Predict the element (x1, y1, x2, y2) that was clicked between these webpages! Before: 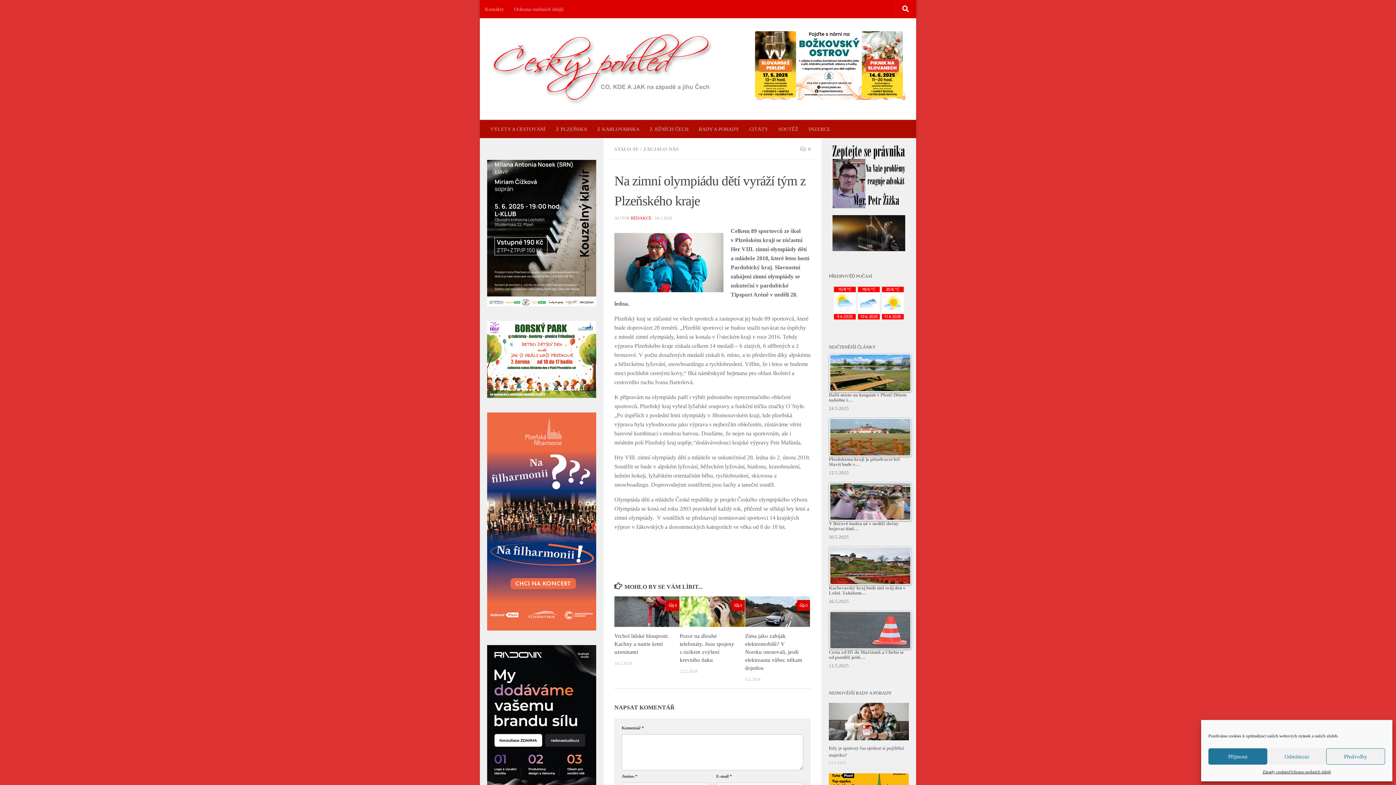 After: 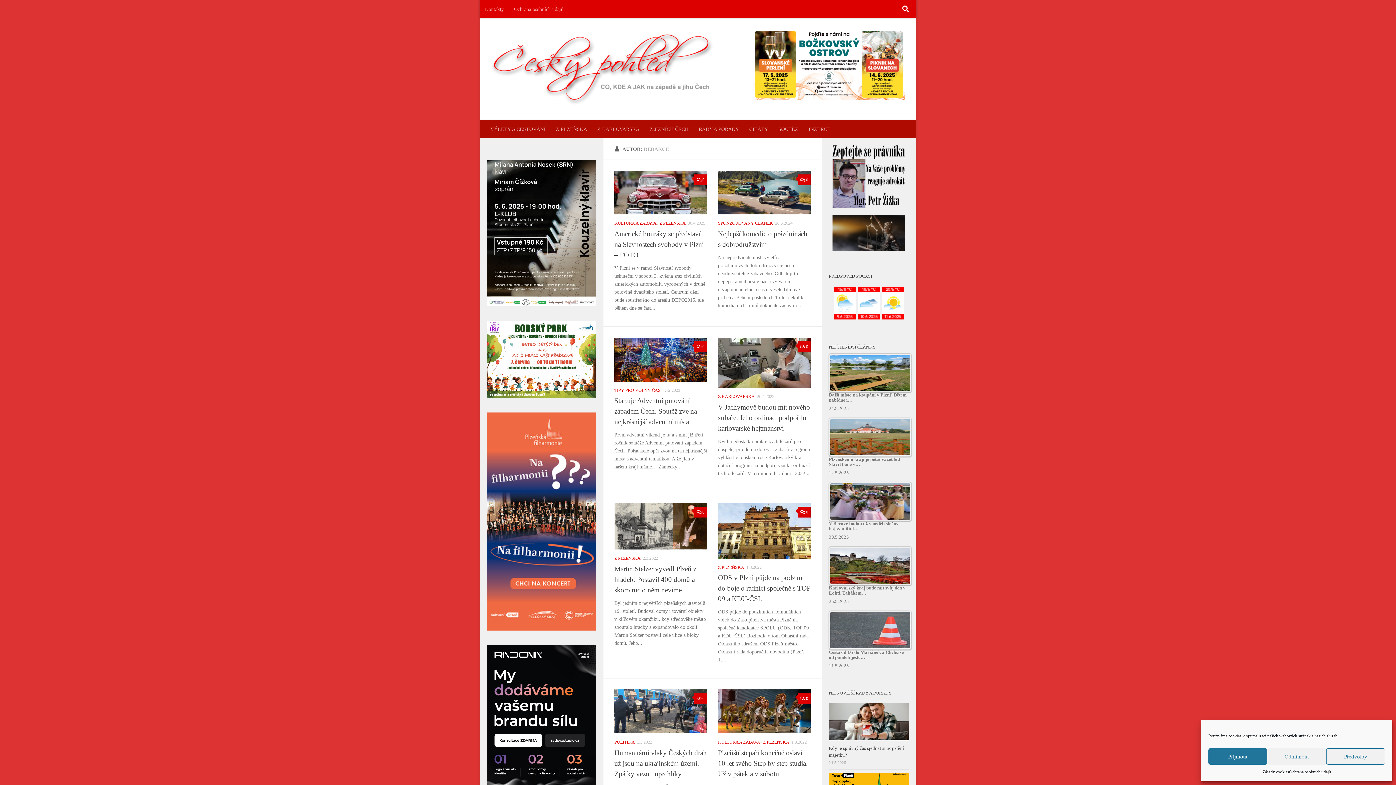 Action: label: REDAKCE bbox: (630, 215, 651, 220)